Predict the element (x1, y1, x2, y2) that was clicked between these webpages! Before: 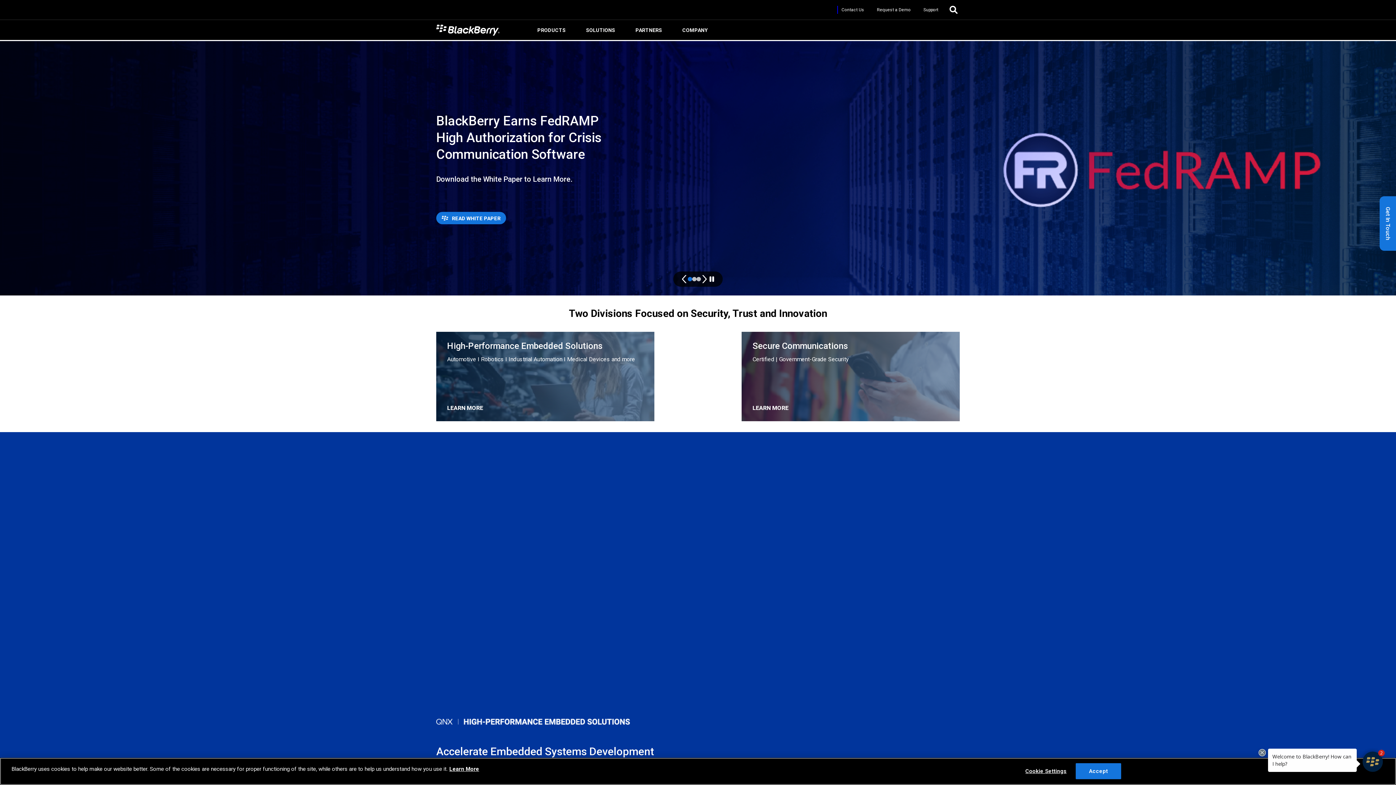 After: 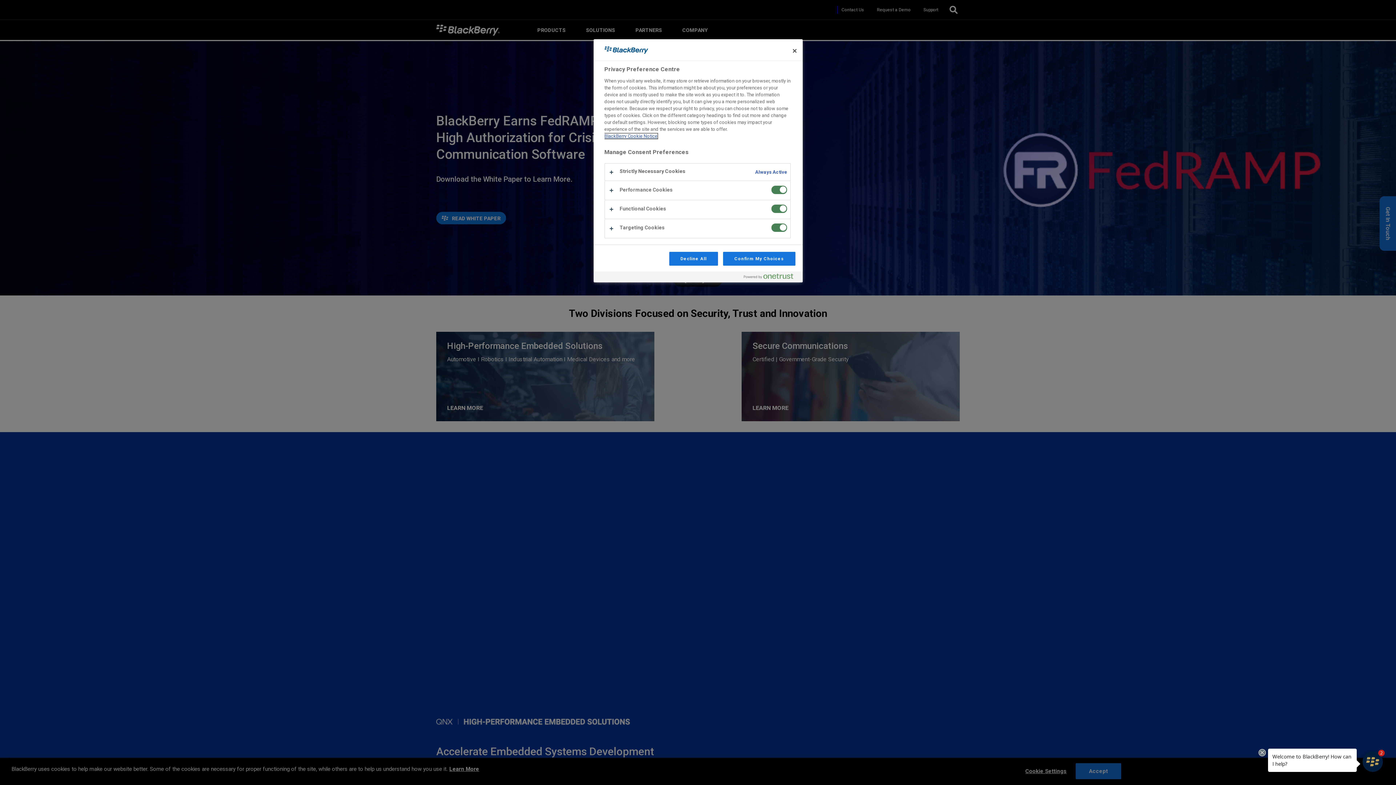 Action: bbox: (1023, 764, 1069, 779) label: Cookie Settings